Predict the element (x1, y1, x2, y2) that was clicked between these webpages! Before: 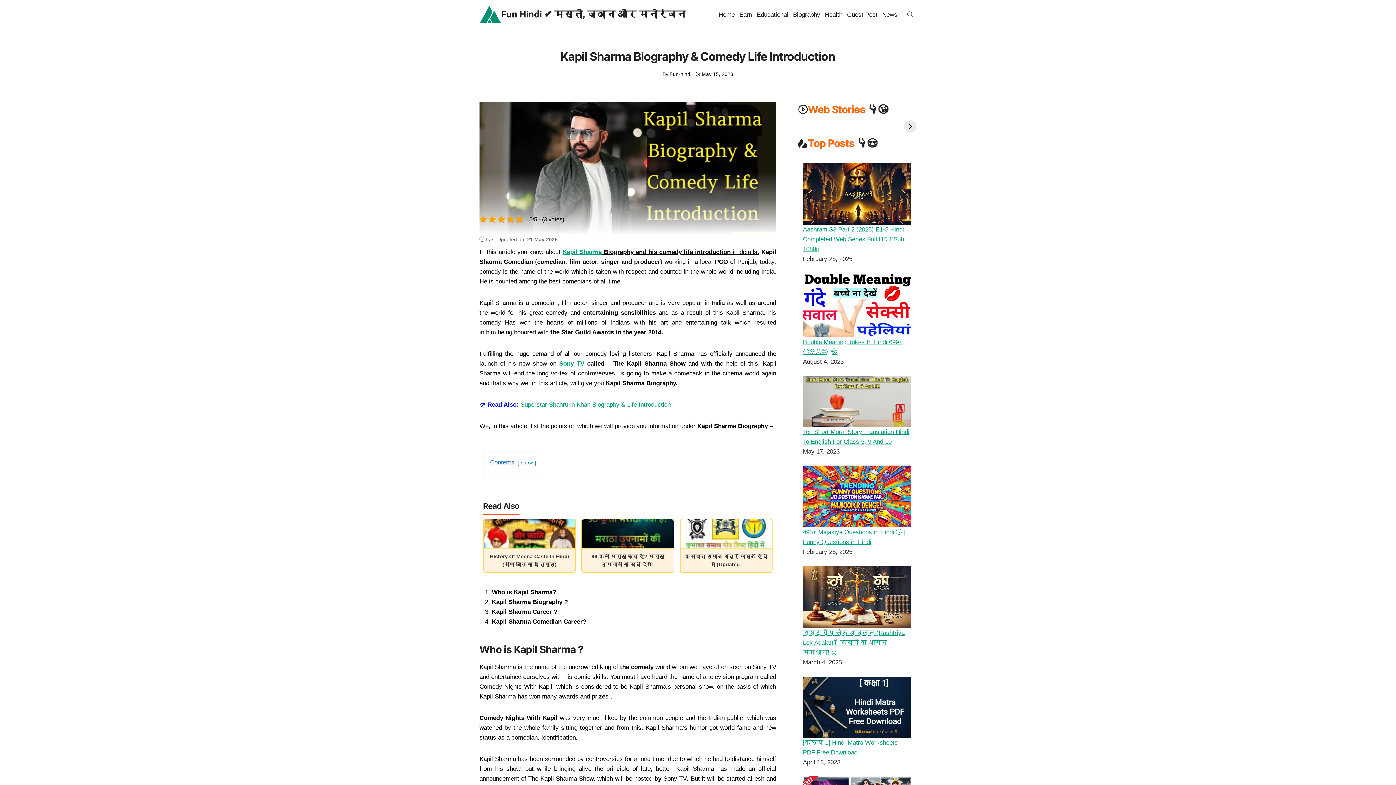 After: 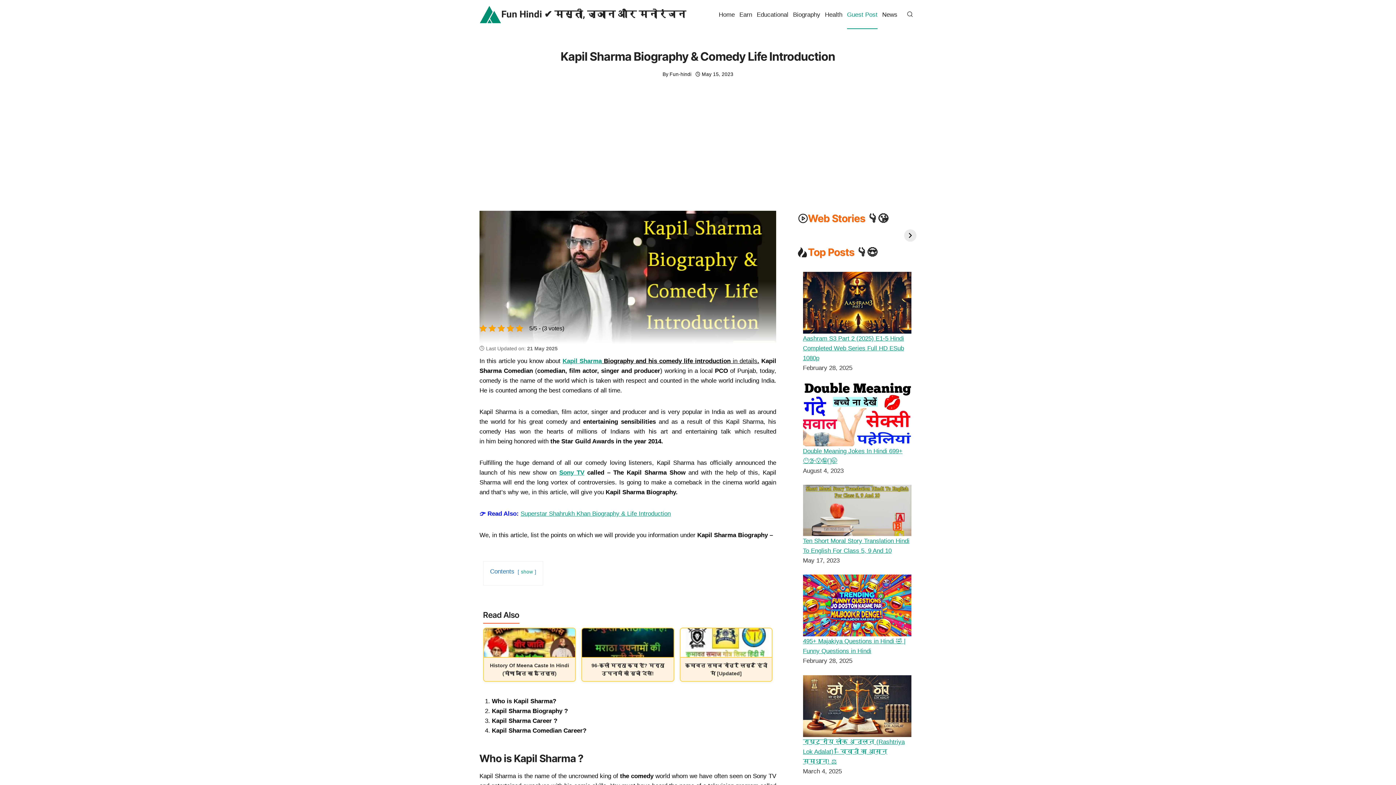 Action: label: Guest Post bbox: (844, 0, 880, 29)